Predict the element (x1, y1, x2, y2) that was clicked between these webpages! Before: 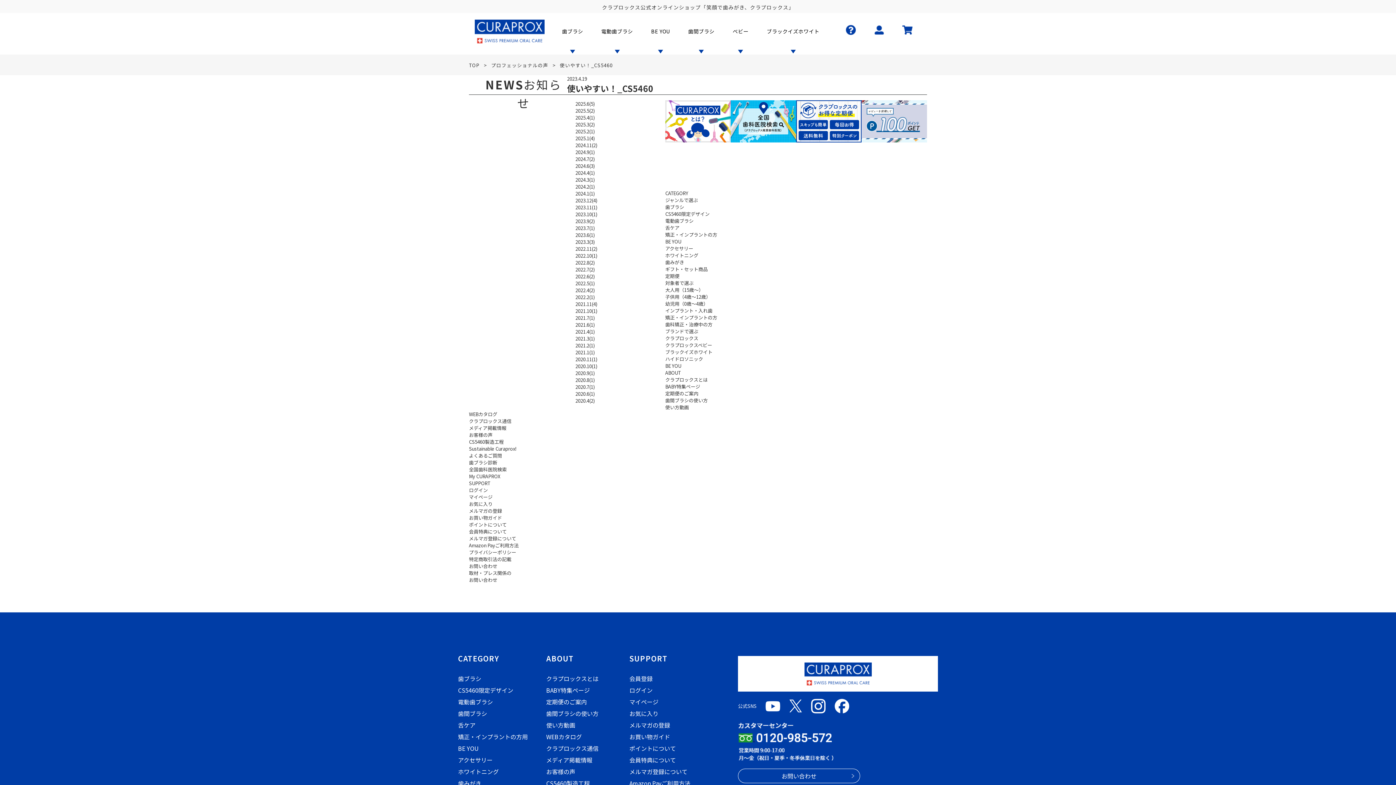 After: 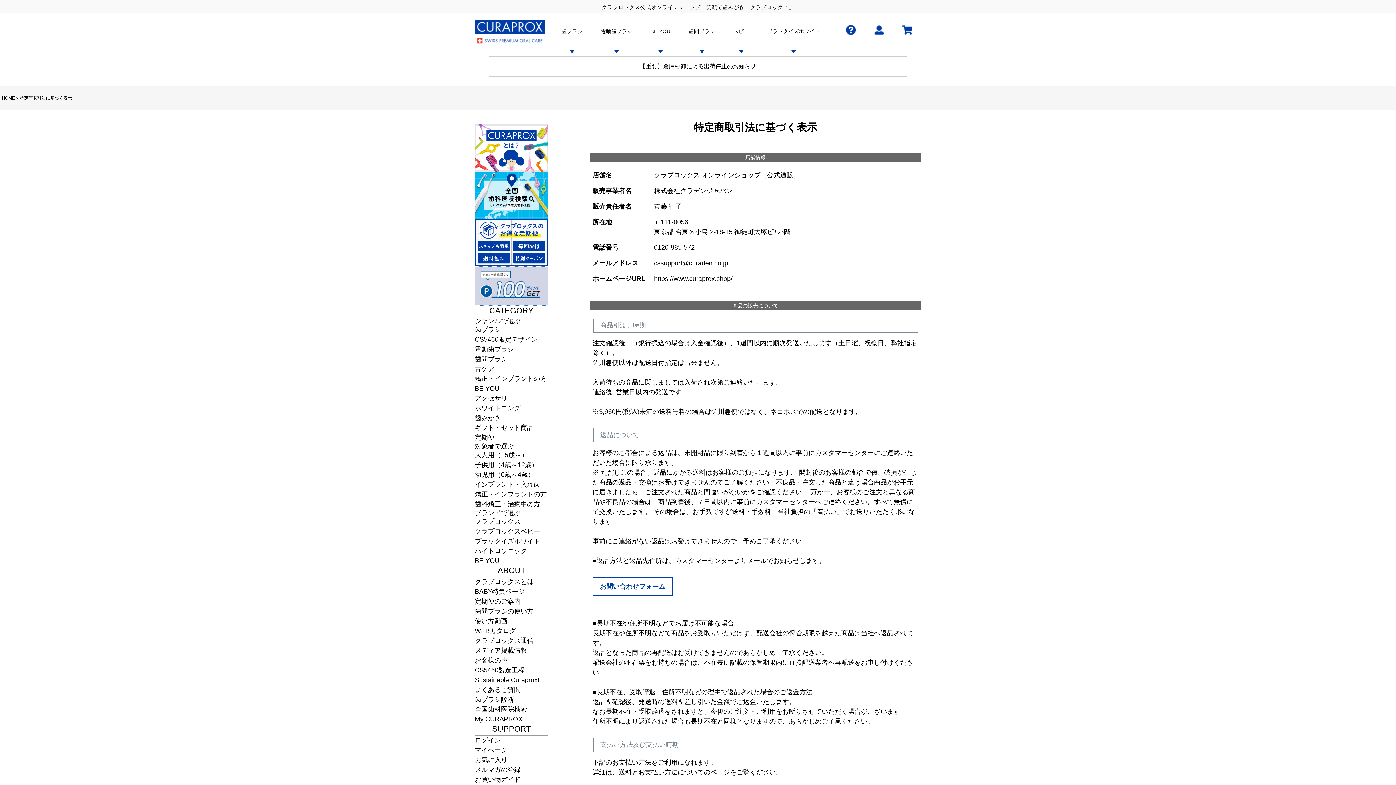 Action: label: 特定商取引法の記載 bbox: (469, 555, 511, 562)